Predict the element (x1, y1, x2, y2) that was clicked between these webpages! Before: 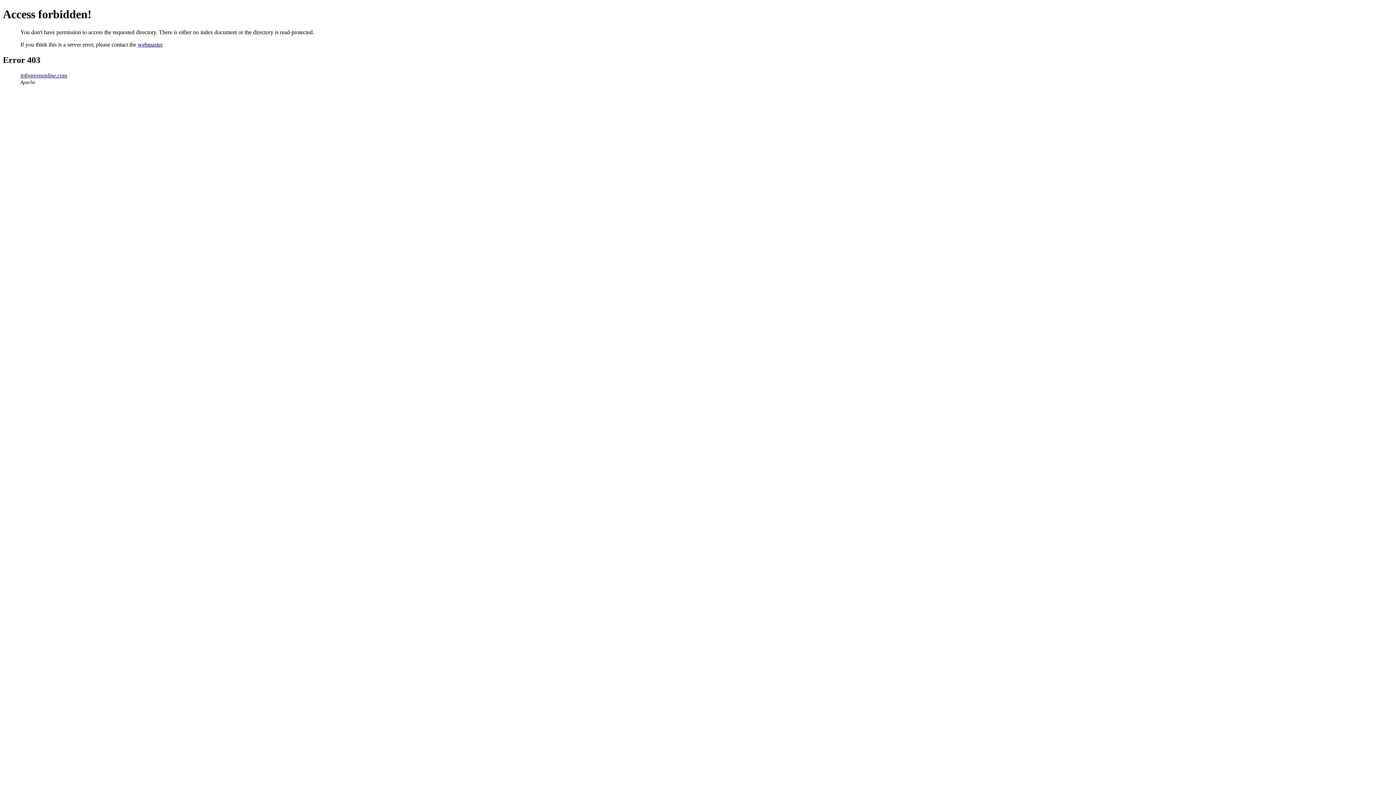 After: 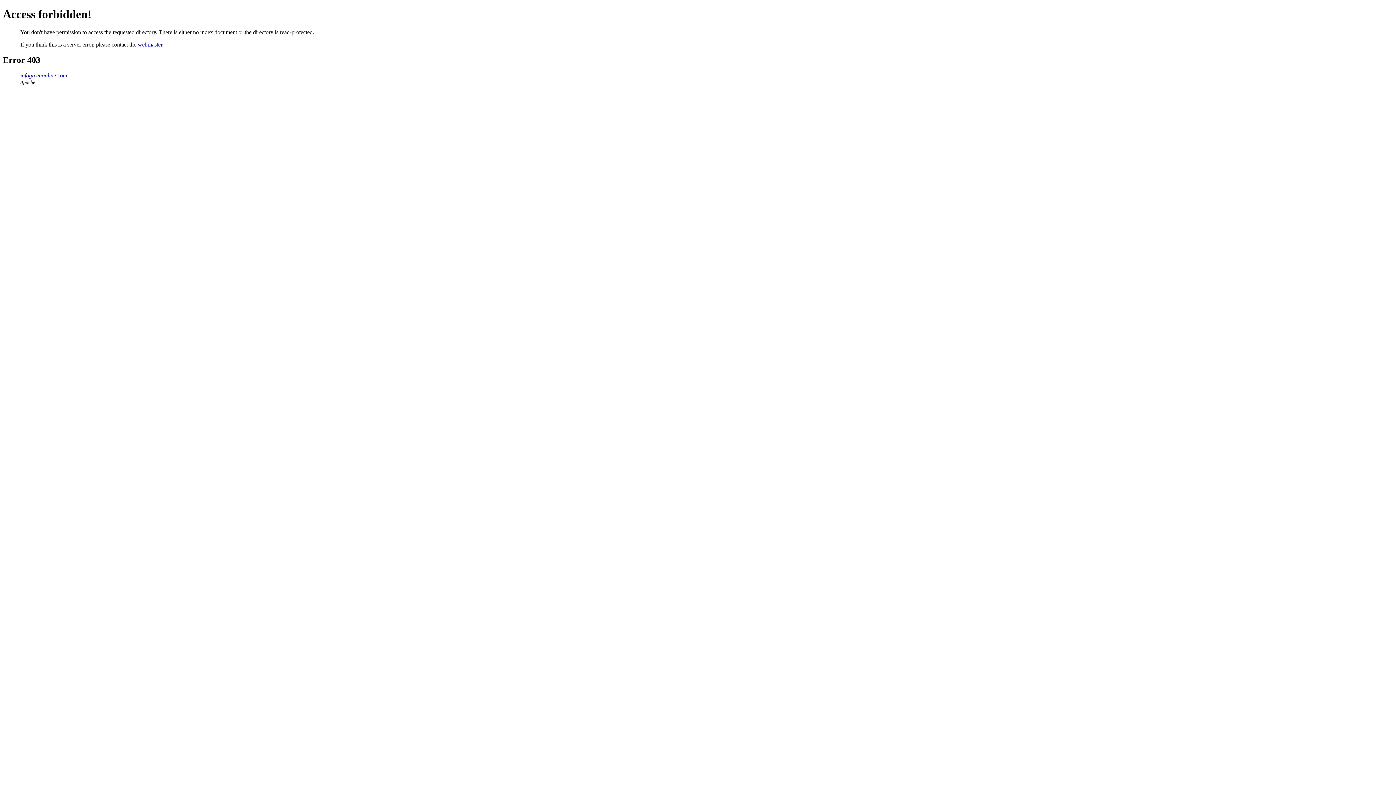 Action: label: webmaster bbox: (137, 41, 162, 47)